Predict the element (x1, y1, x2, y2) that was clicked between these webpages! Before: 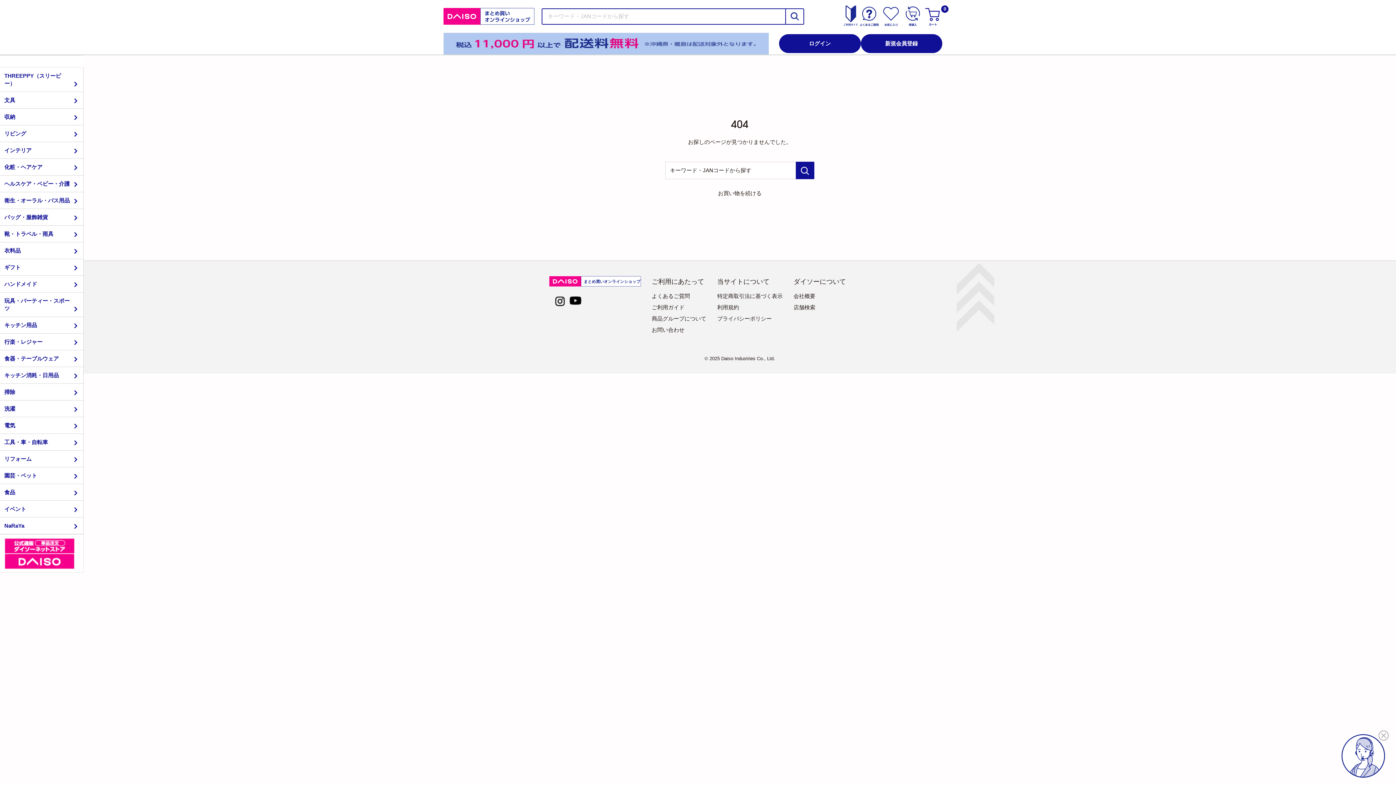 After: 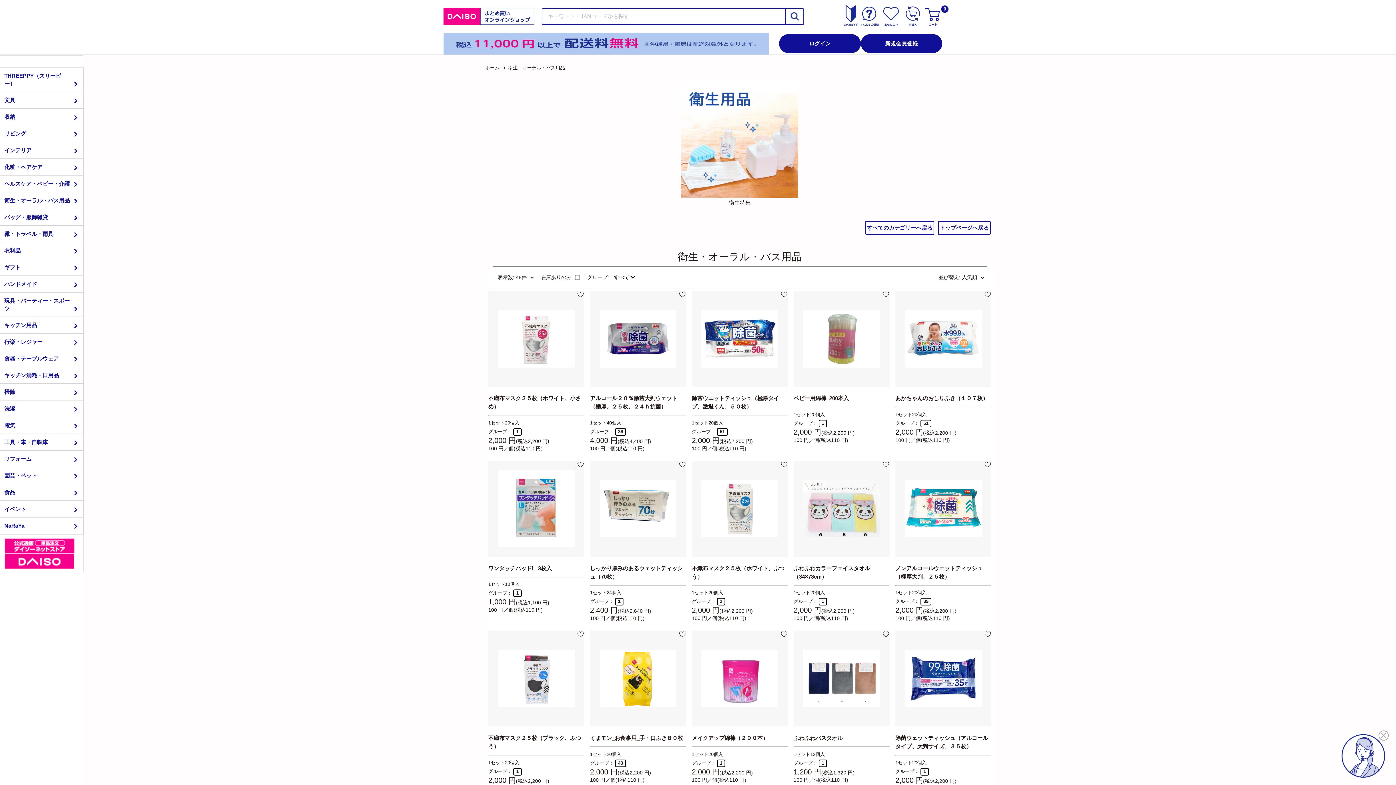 Action: bbox: (4, 196, 71, 204) label: 衛生・オーラル・バス用品